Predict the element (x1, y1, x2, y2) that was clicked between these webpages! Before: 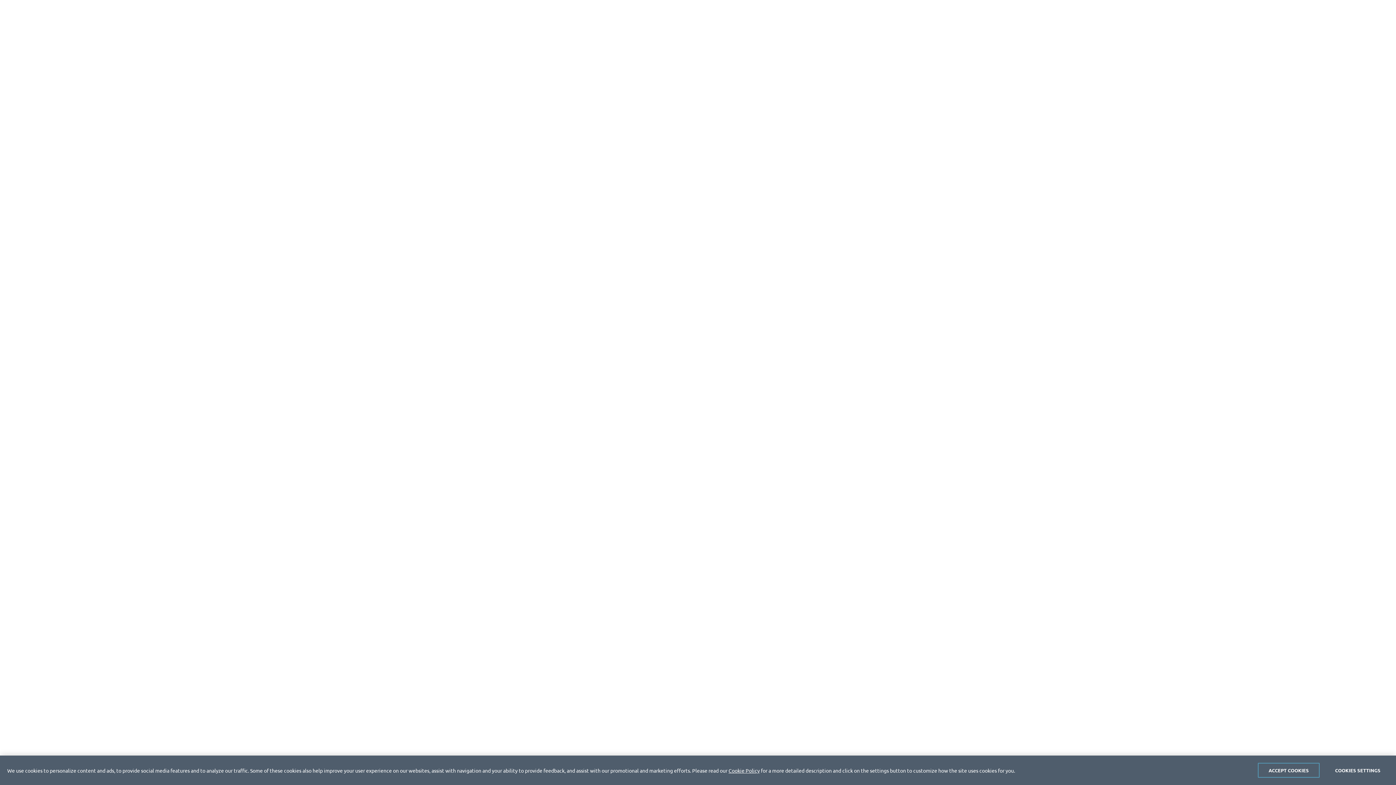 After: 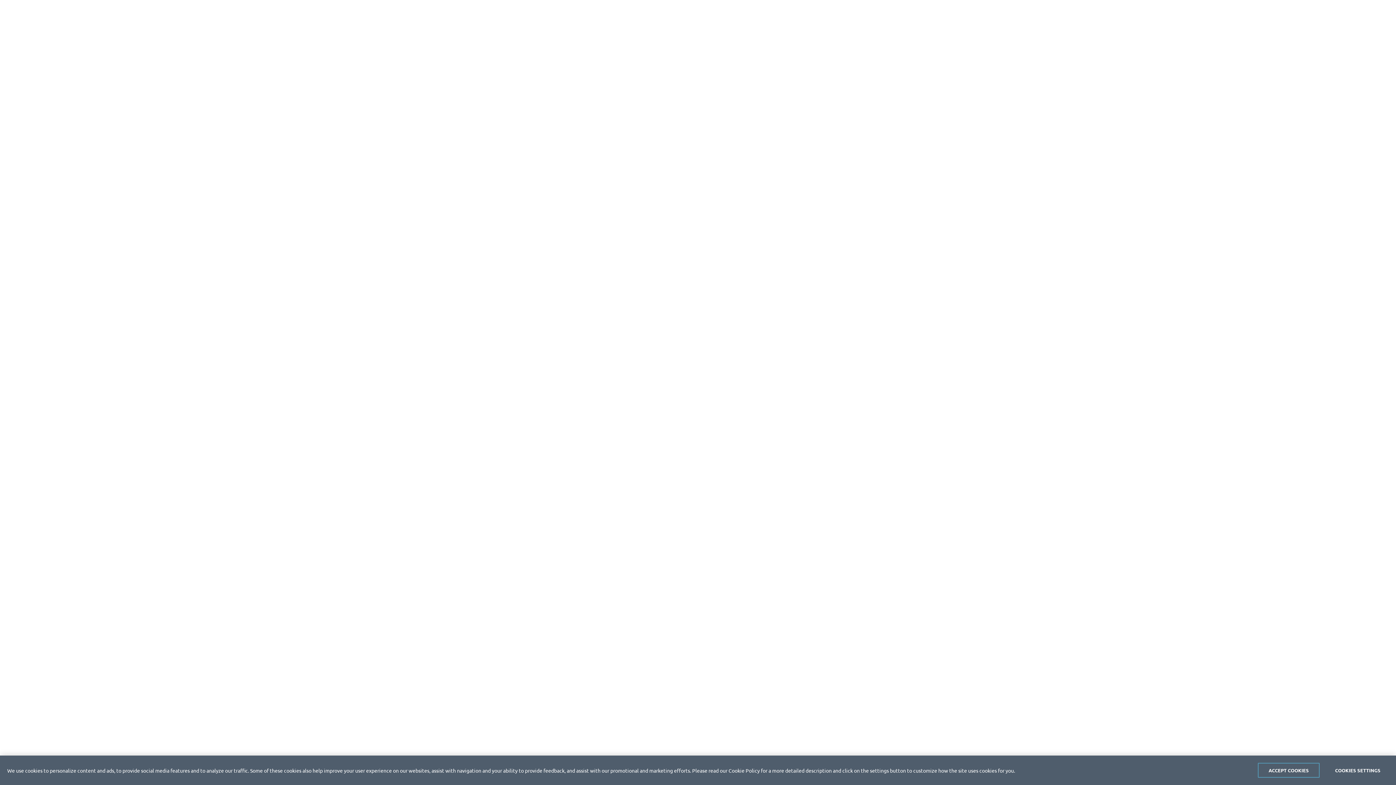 Action: label: Cookie Policy bbox: (728, 767, 760, 774)